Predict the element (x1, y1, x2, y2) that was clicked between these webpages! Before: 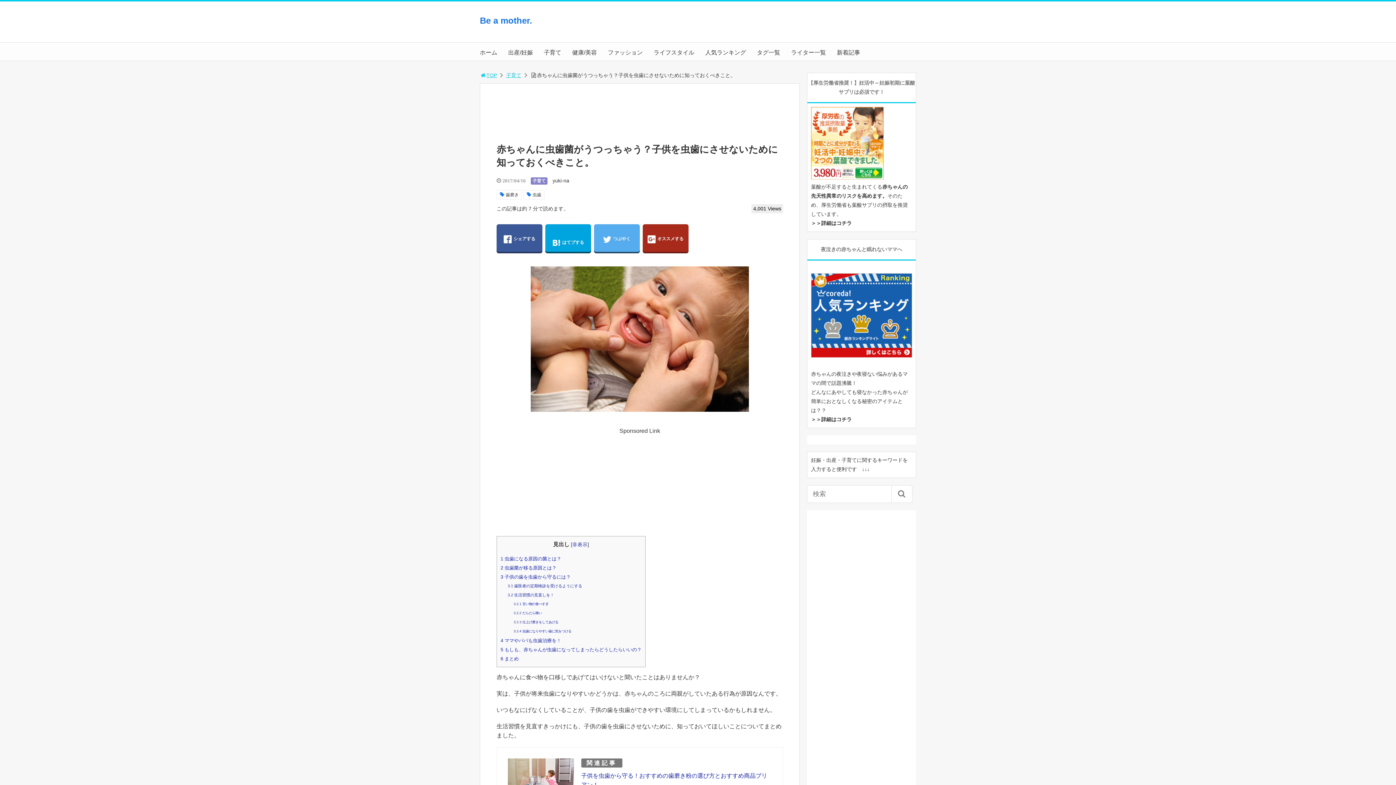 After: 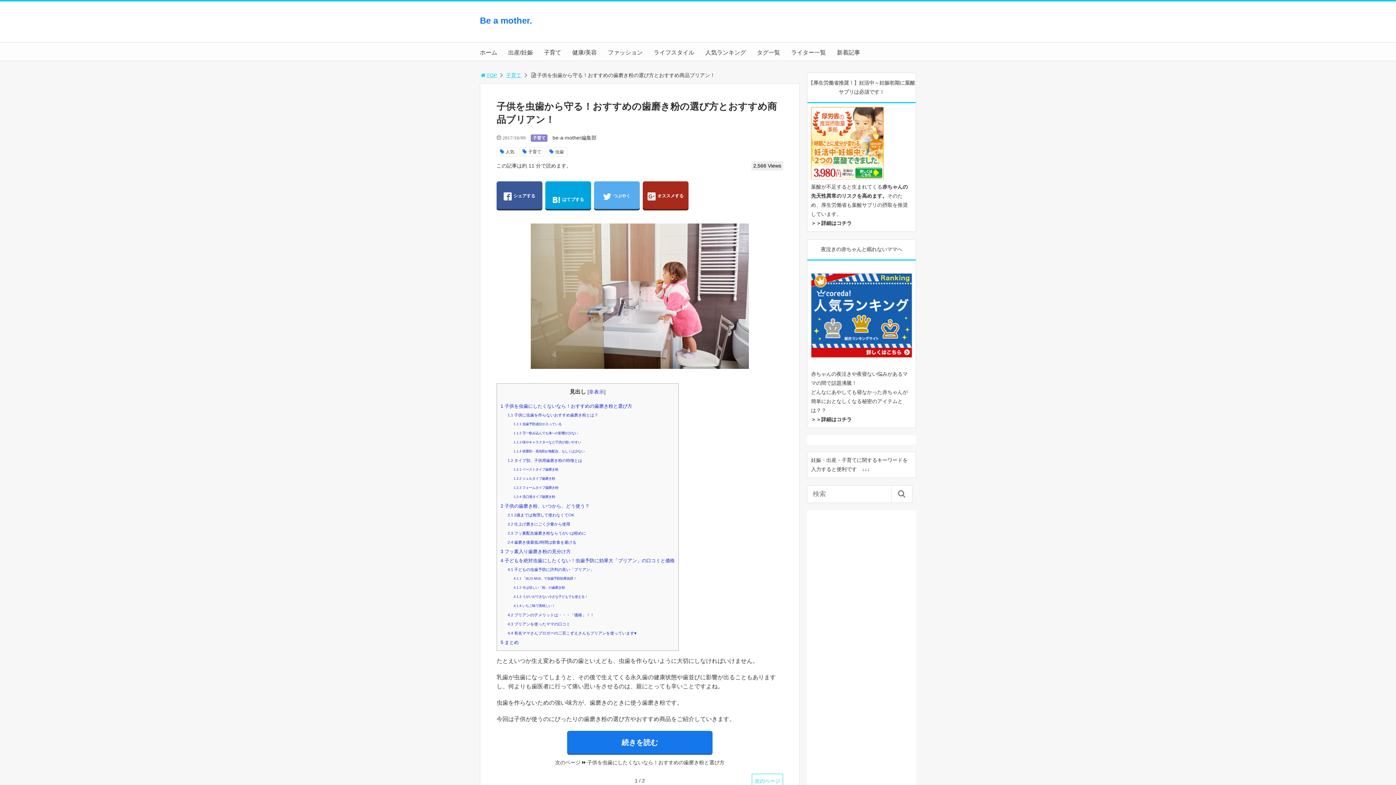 Action: bbox: (508, 758, 772, 808) label: 関連記事

子供を虫歯から守る！おすすめの歯磨き粉の選び方とおすすめ商品ブリアン！

 2017/10/09